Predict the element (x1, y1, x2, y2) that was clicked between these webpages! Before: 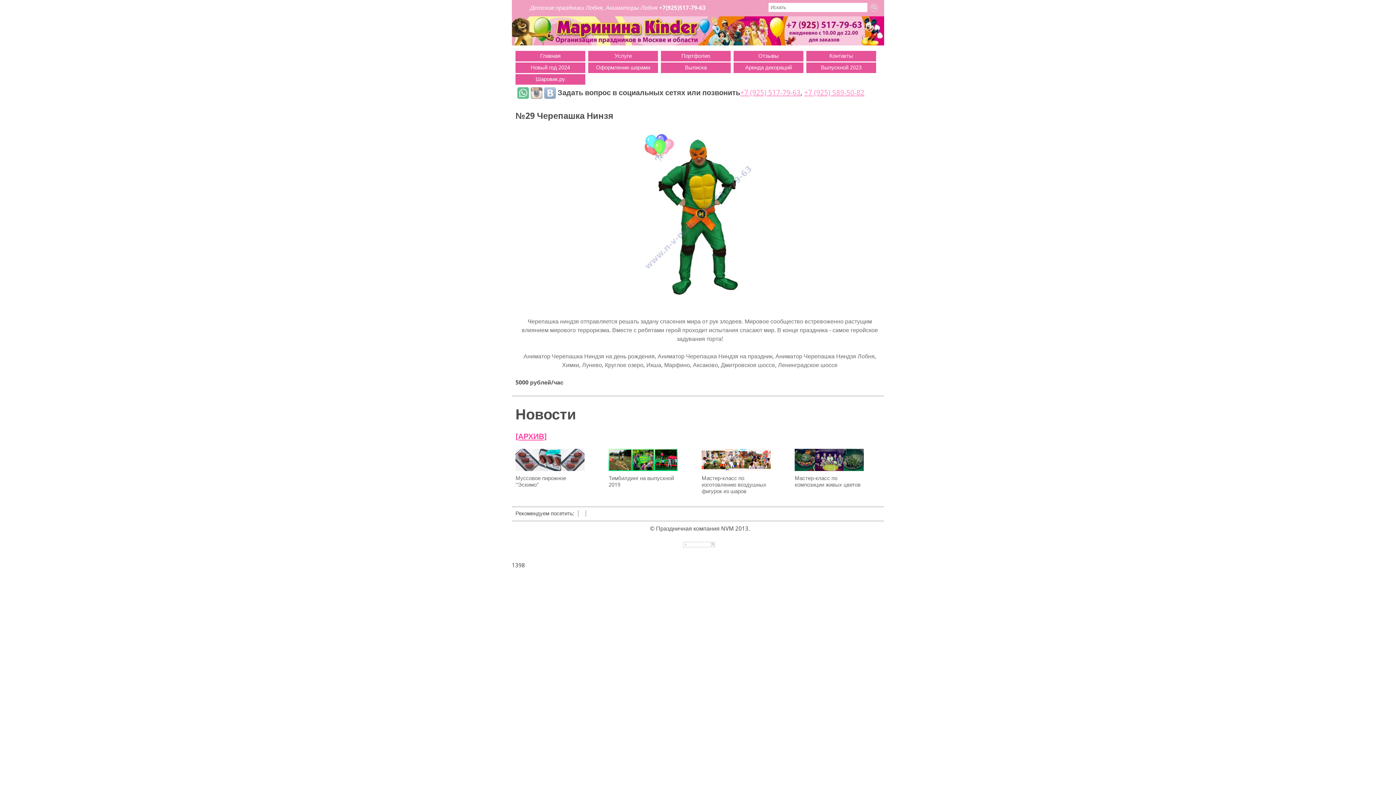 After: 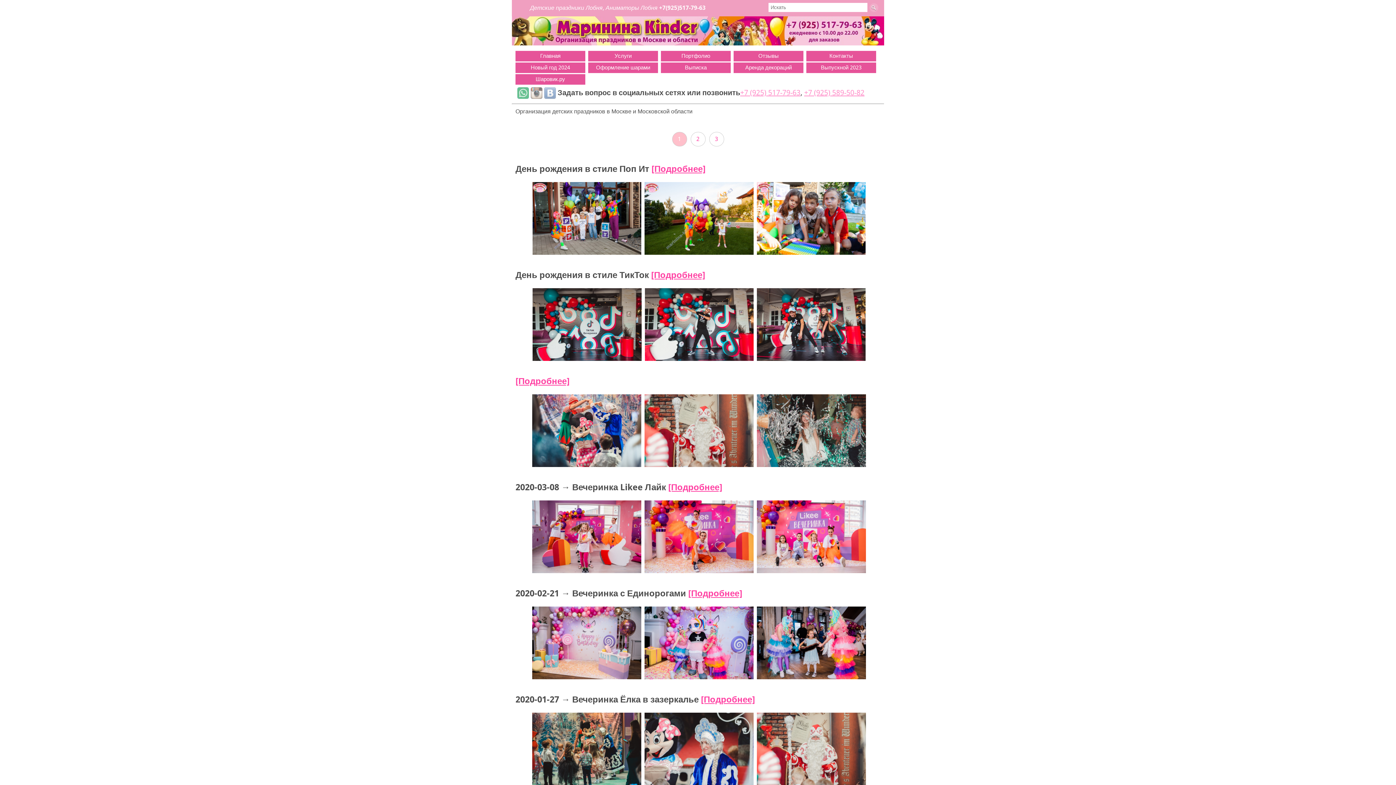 Action: label: Портфолио bbox: (661, 50, 733, 62)